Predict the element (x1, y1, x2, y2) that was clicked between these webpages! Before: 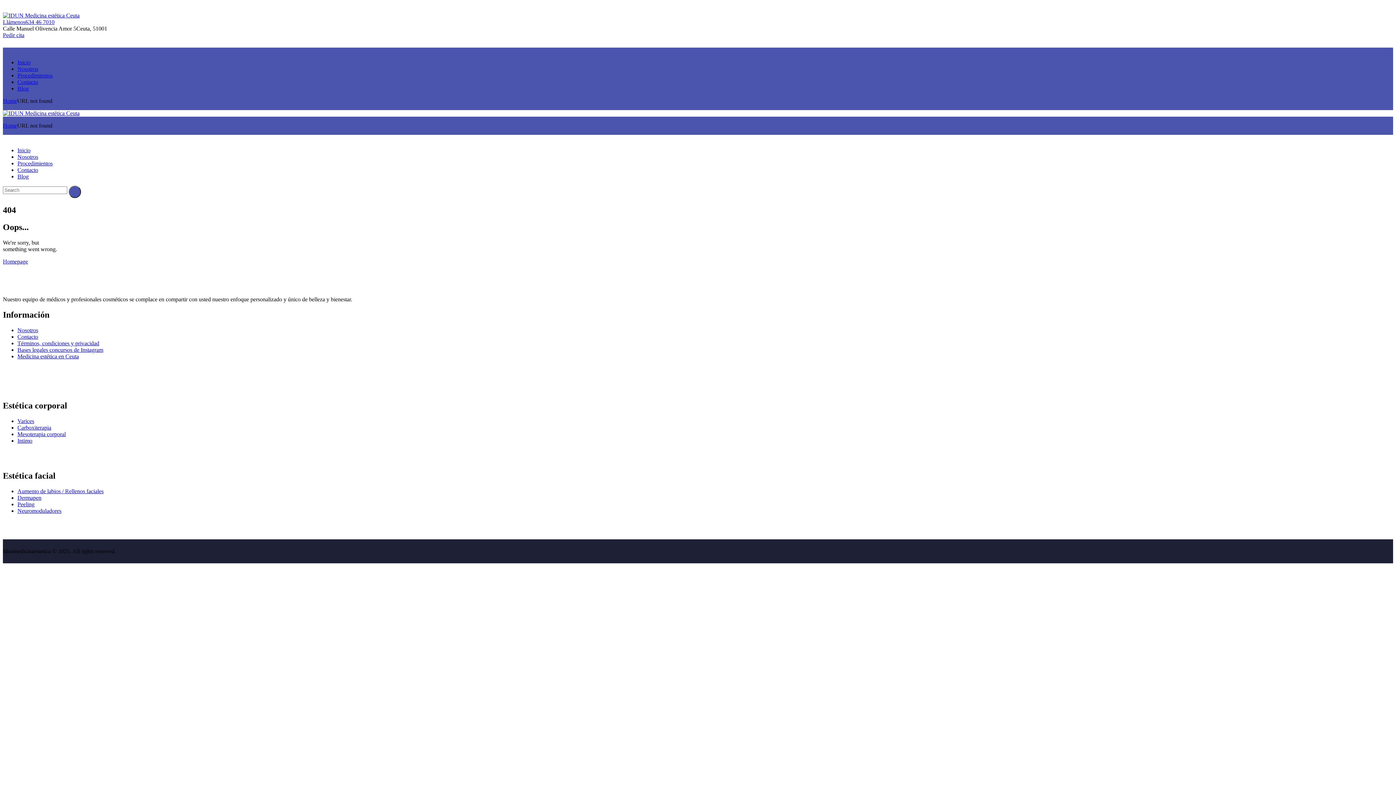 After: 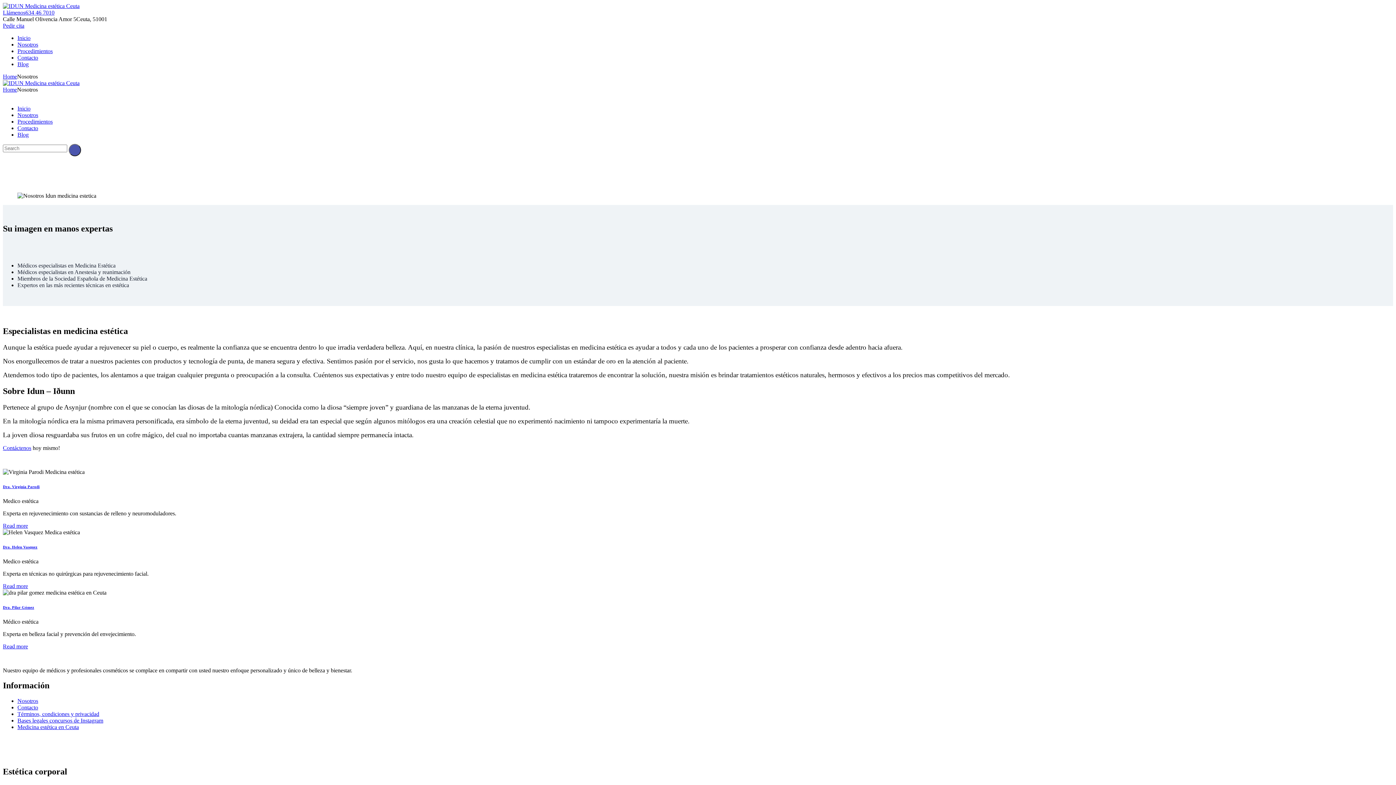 Action: label: Nosotros bbox: (17, 65, 38, 72)